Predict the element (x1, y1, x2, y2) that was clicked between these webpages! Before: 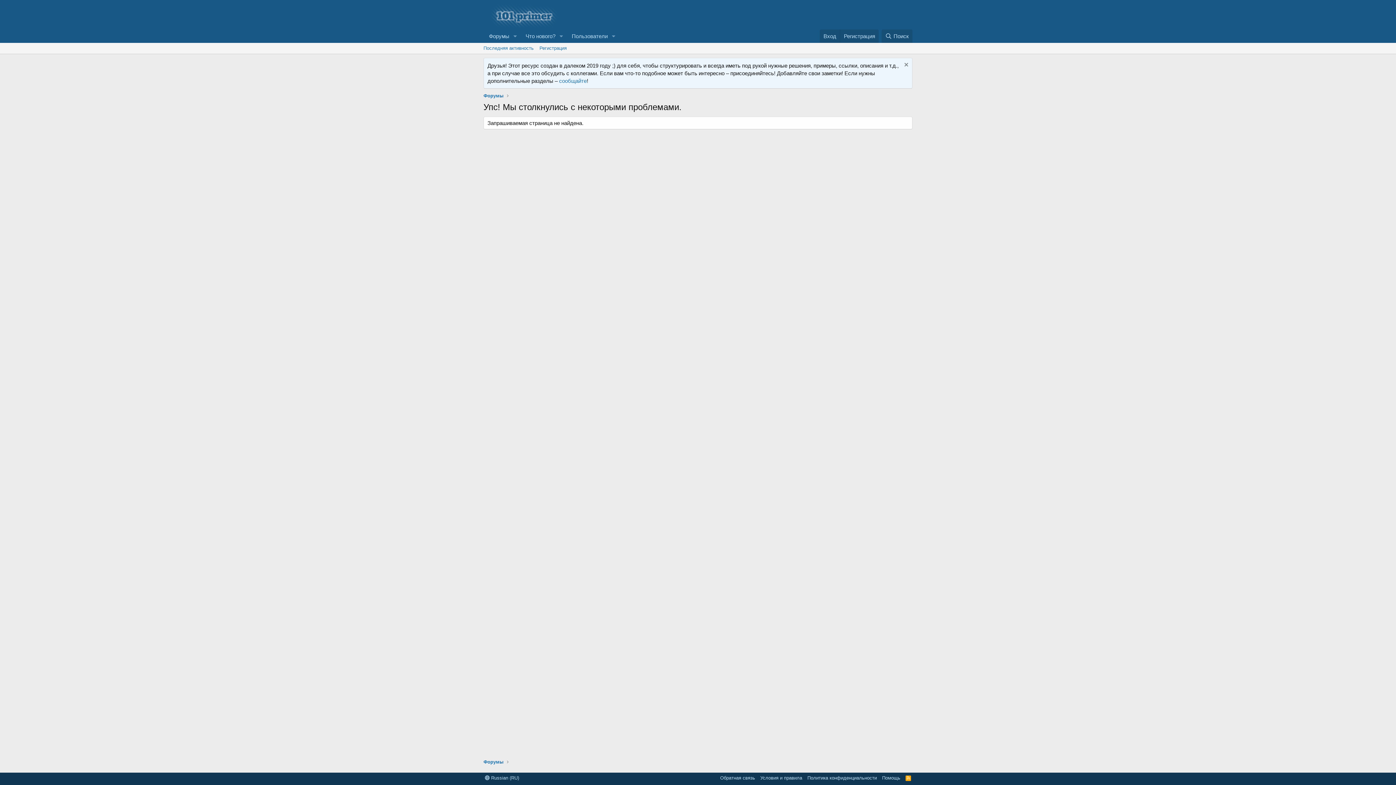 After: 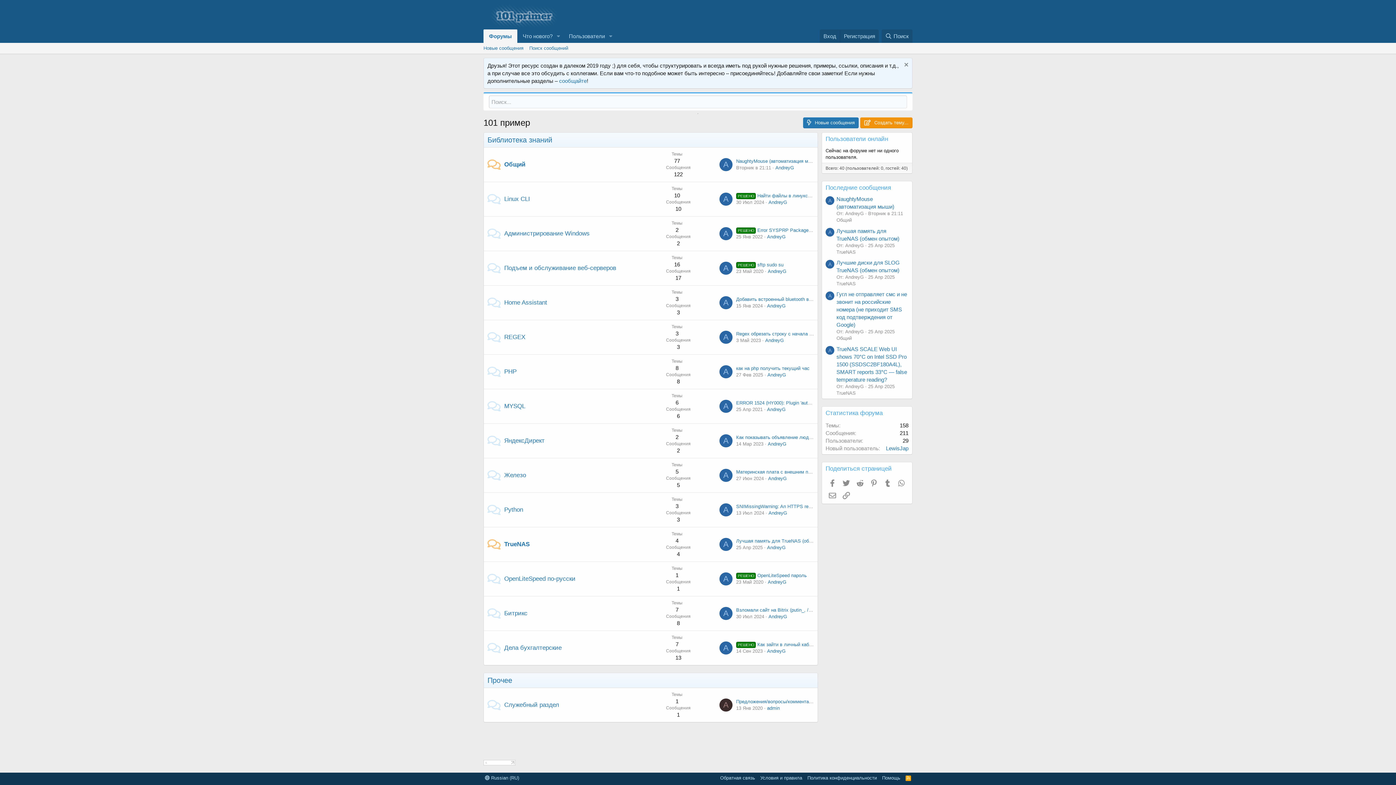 Action: bbox: (483, 20, 565, 26)